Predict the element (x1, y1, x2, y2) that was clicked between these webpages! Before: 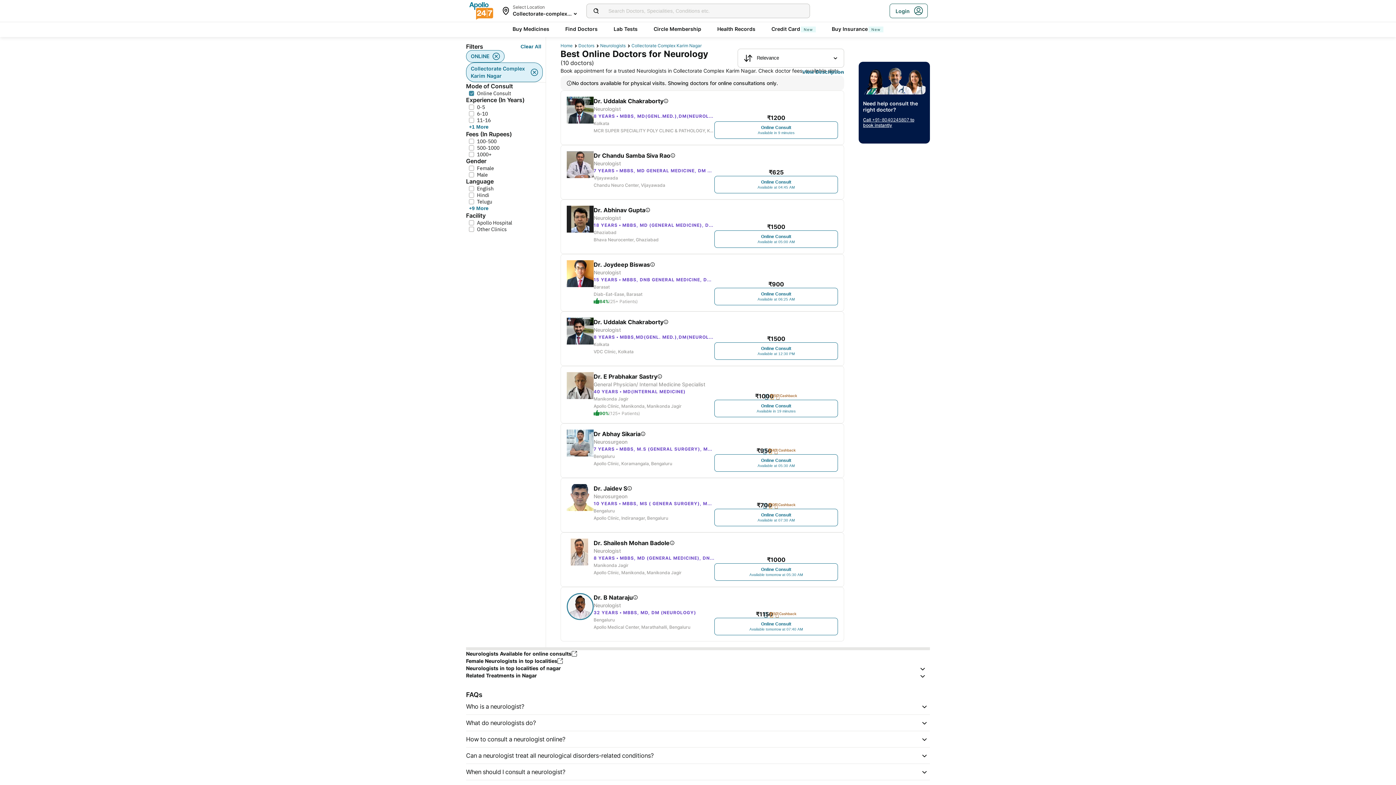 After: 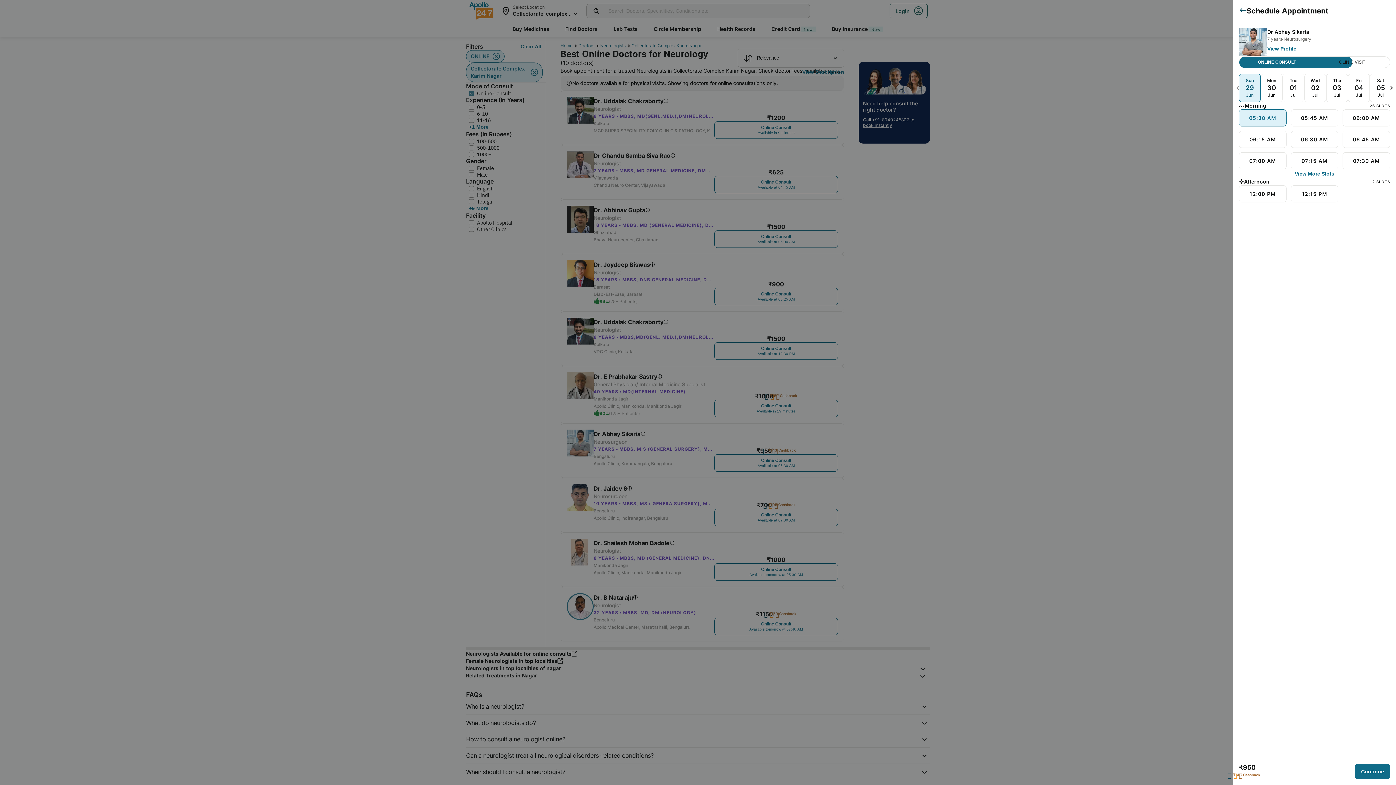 Action: label: Dr Abhay Sikaria

Neurosurgeon

7 YEARS • MBBS, M.S (GENERAL SURGERY), MCH (NEUROSURGERY)

Bengaluru

Apollo Clinic, Koramangala, Bengaluru

₹950

₹143 Cashback

Online Consult
Available at 05:30 AM bbox: (560, 423, 844, 478)